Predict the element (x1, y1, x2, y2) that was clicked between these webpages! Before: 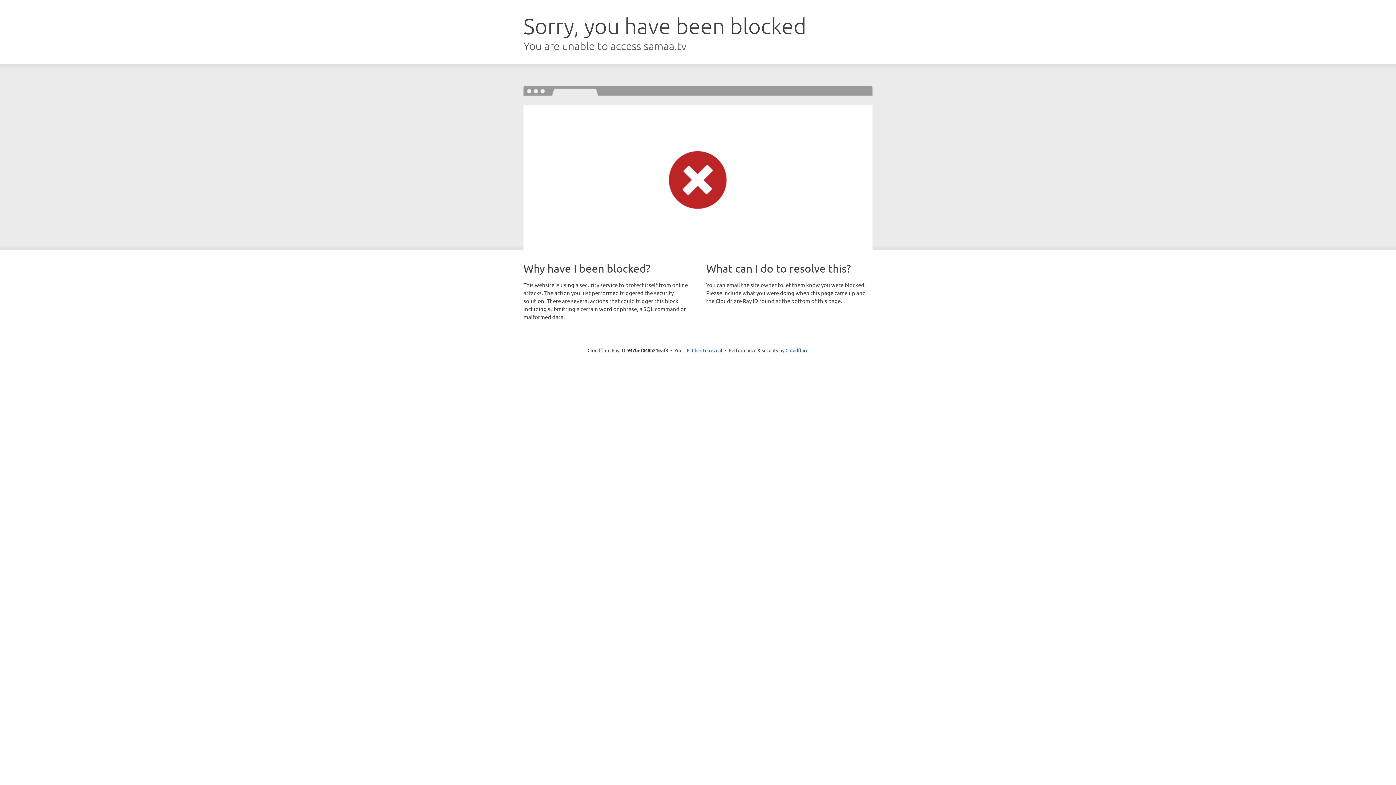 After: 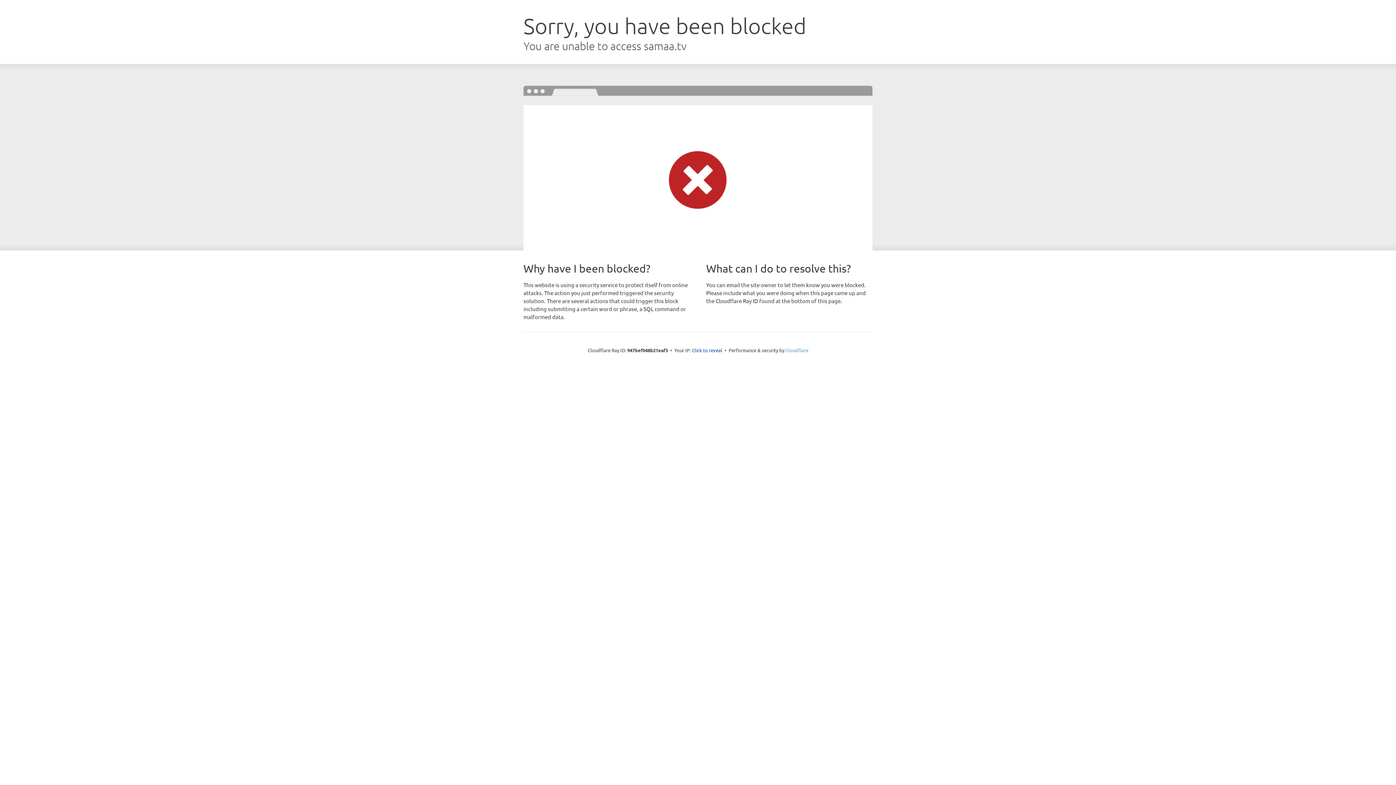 Action: label: Cloudflare bbox: (785, 347, 808, 353)